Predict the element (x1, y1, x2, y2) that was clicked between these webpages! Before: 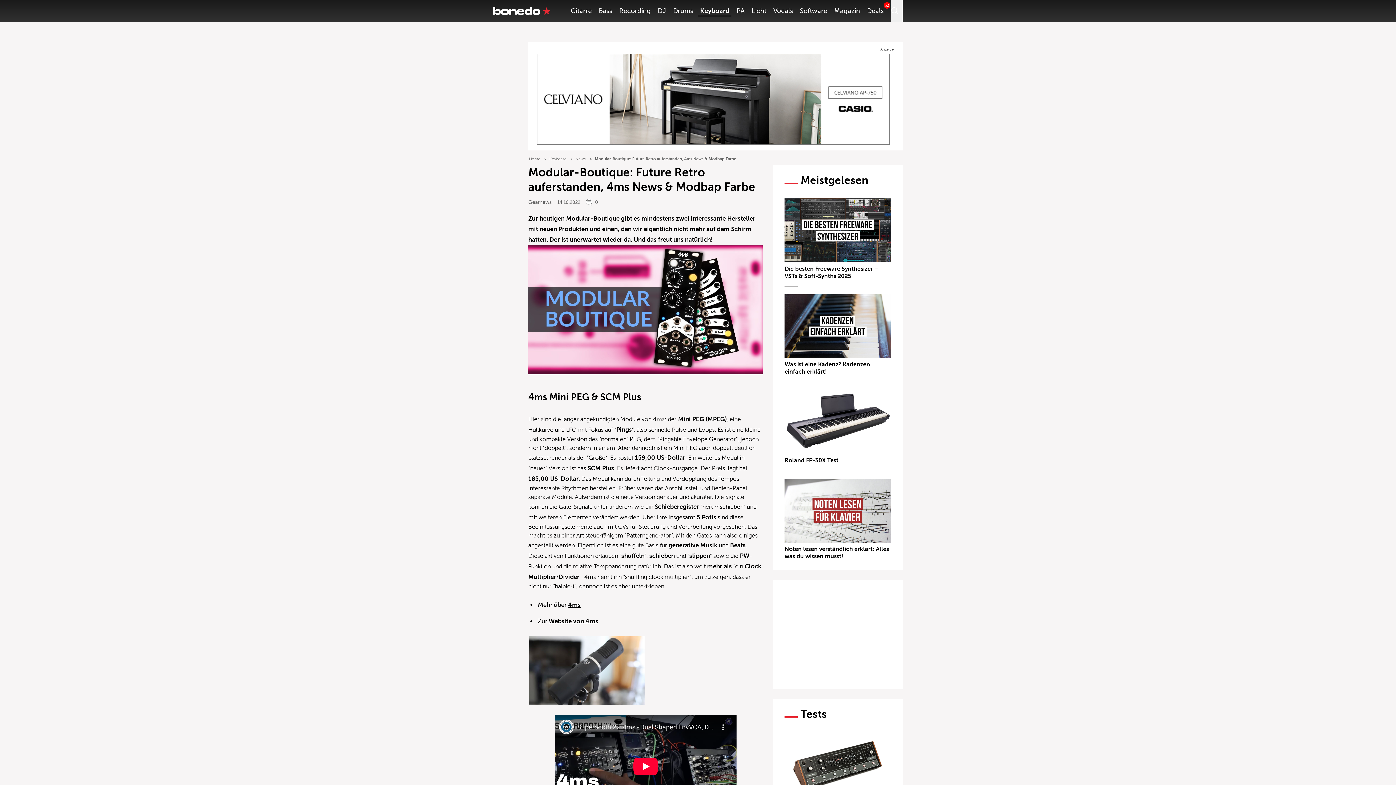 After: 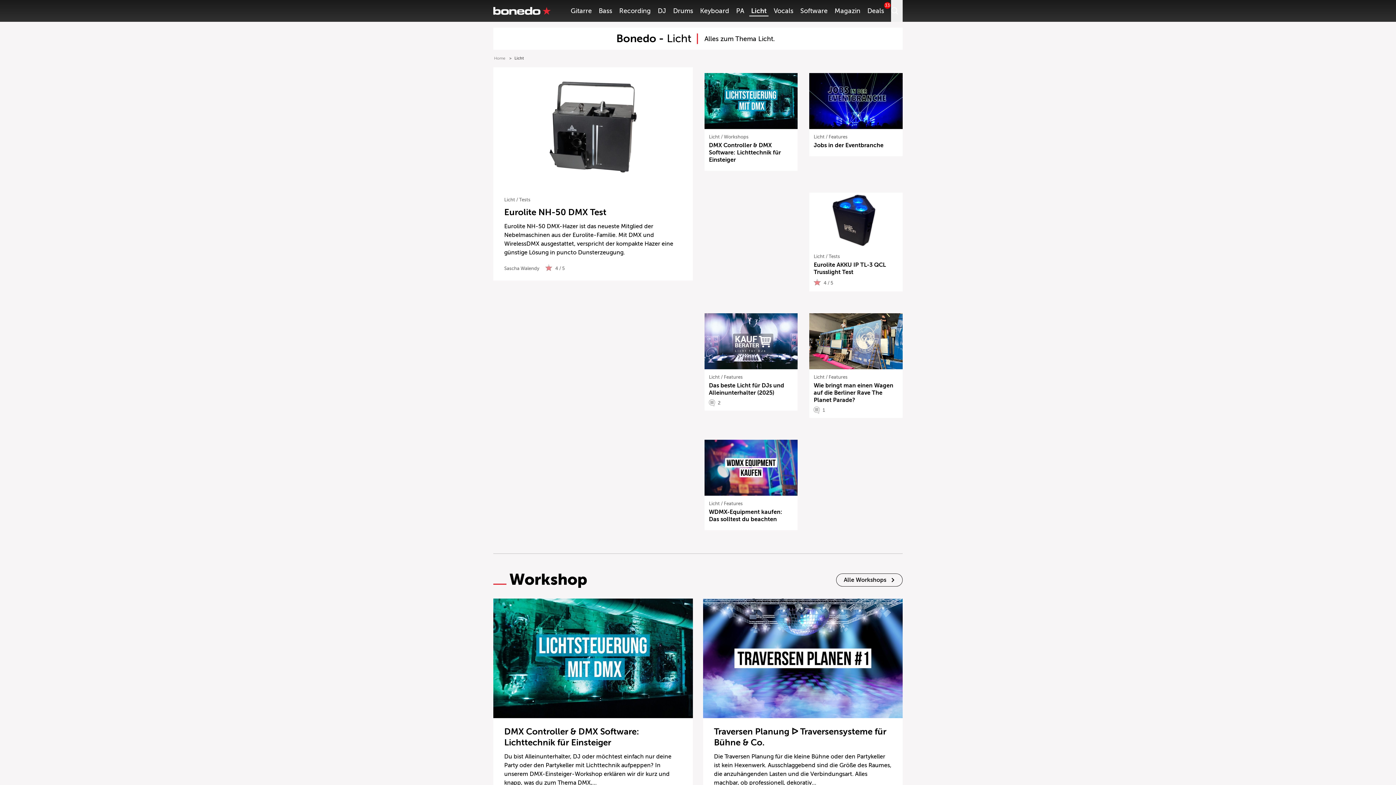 Action: label: Licht bbox: (751, 7, 766, 14)